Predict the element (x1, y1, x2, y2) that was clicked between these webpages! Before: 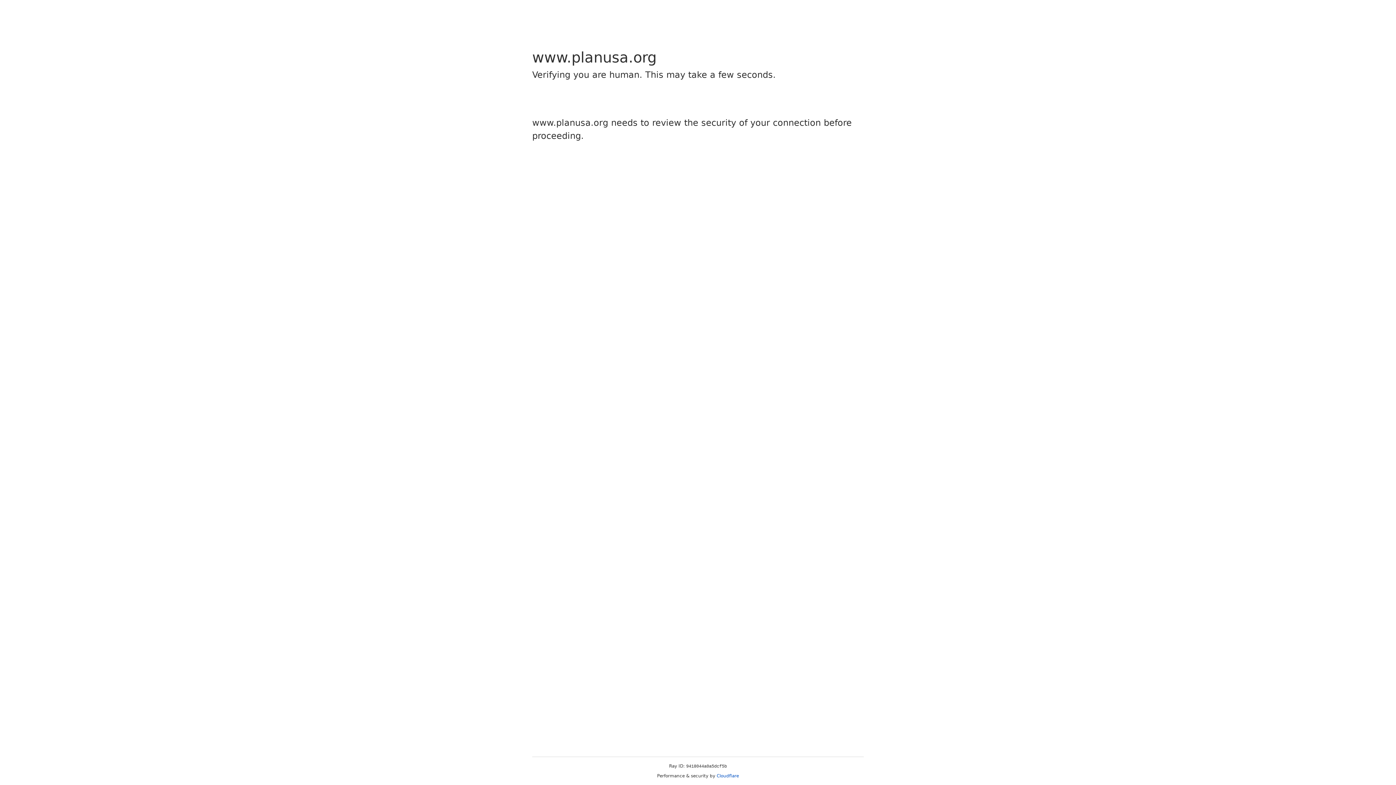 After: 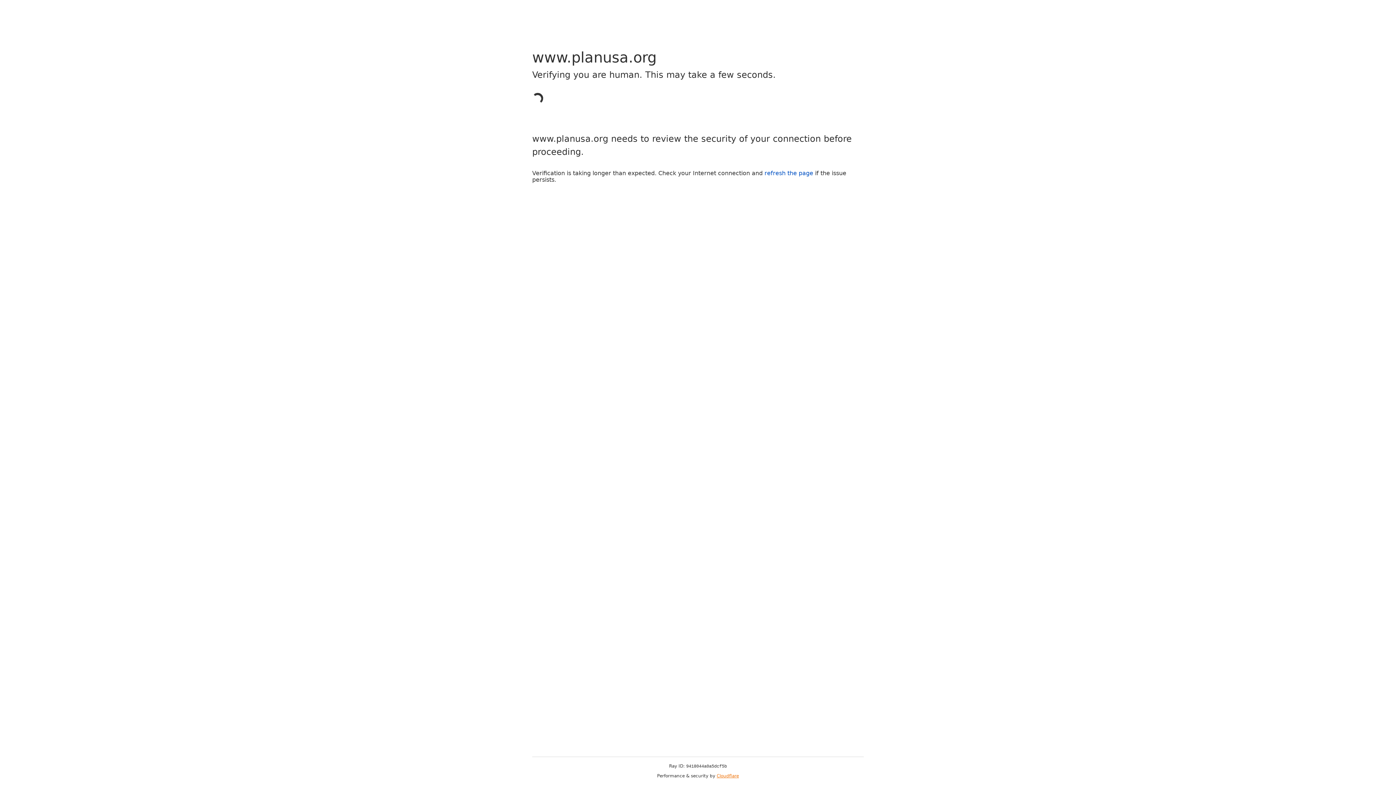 Action: label: Cloudflare bbox: (716, 773, 739, 778)